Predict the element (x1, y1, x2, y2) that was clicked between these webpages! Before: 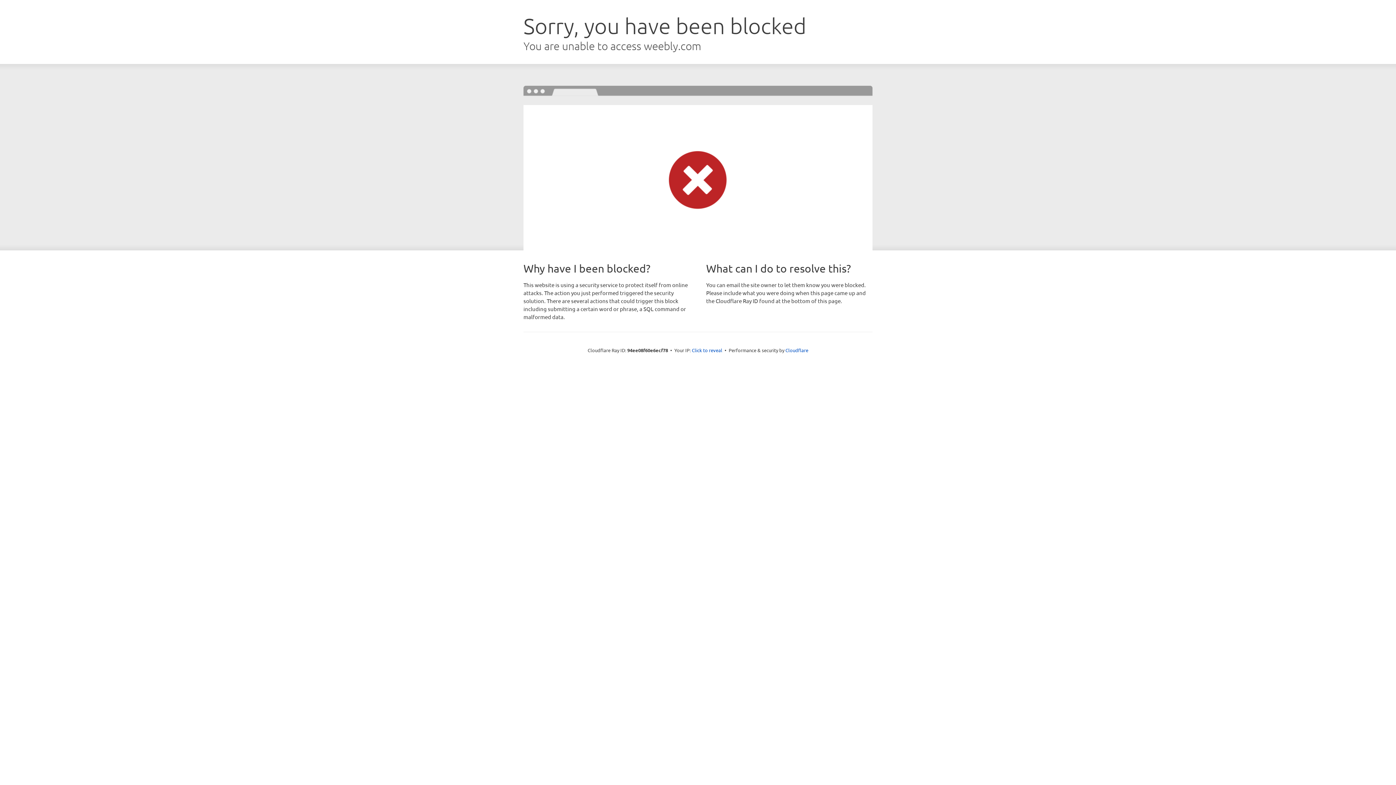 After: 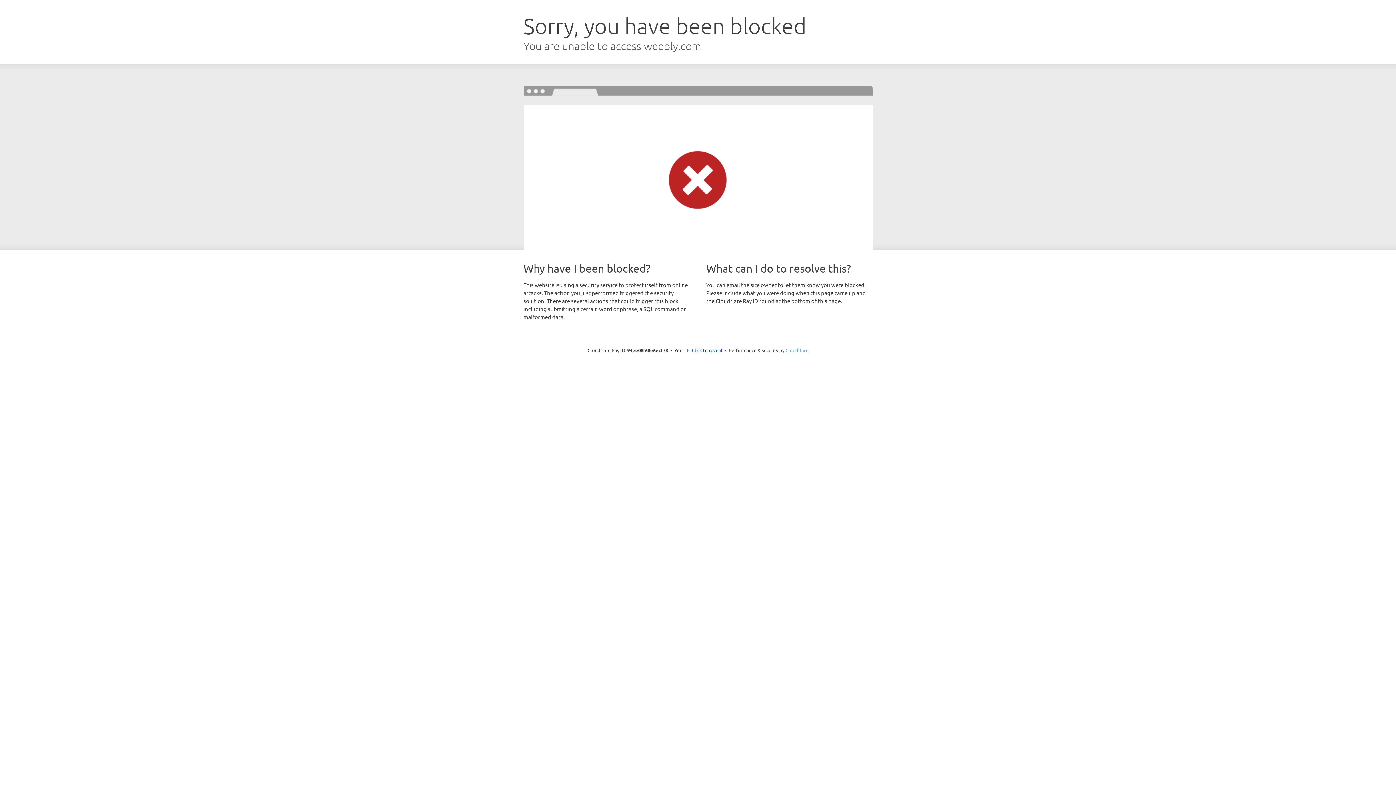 Action: bbox: (785, 347, 808, 353) label: Cloudflare